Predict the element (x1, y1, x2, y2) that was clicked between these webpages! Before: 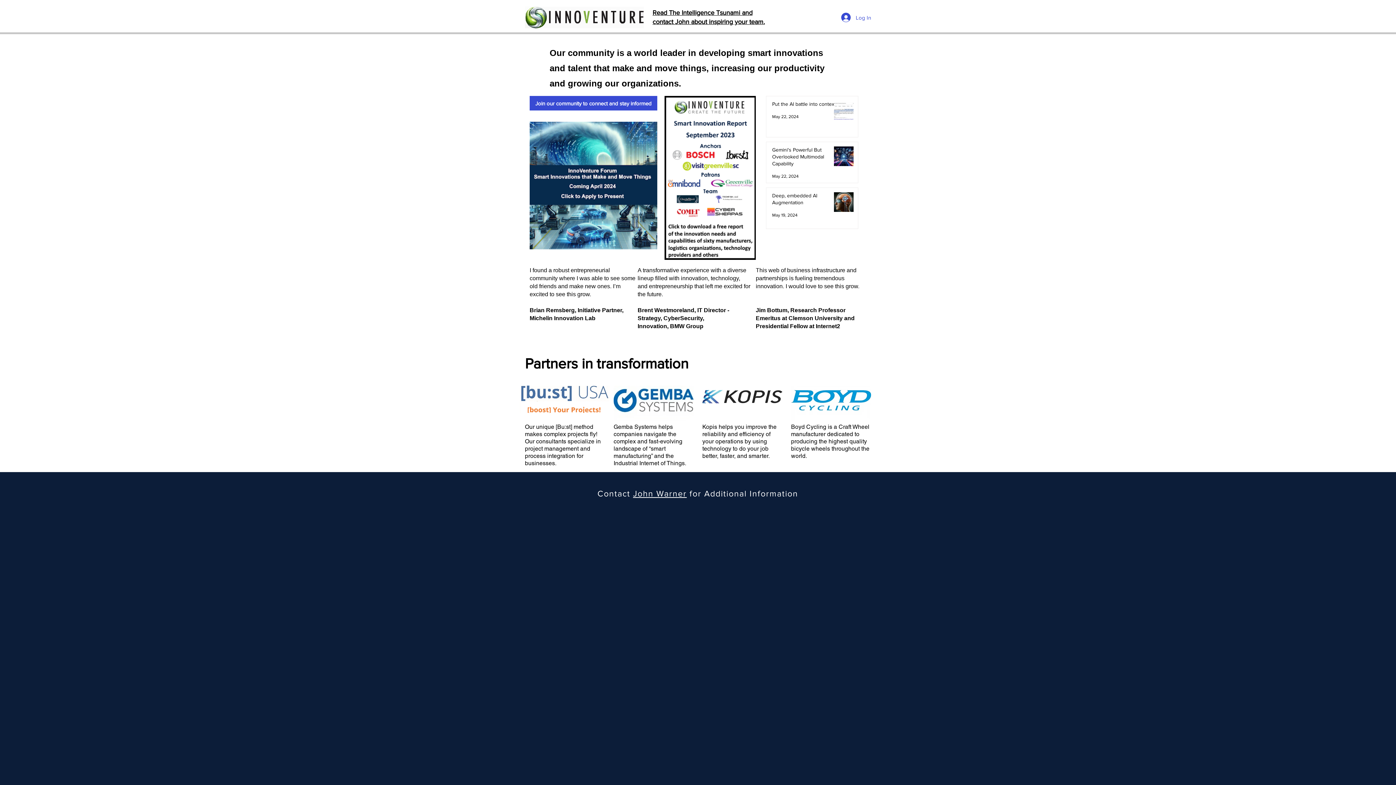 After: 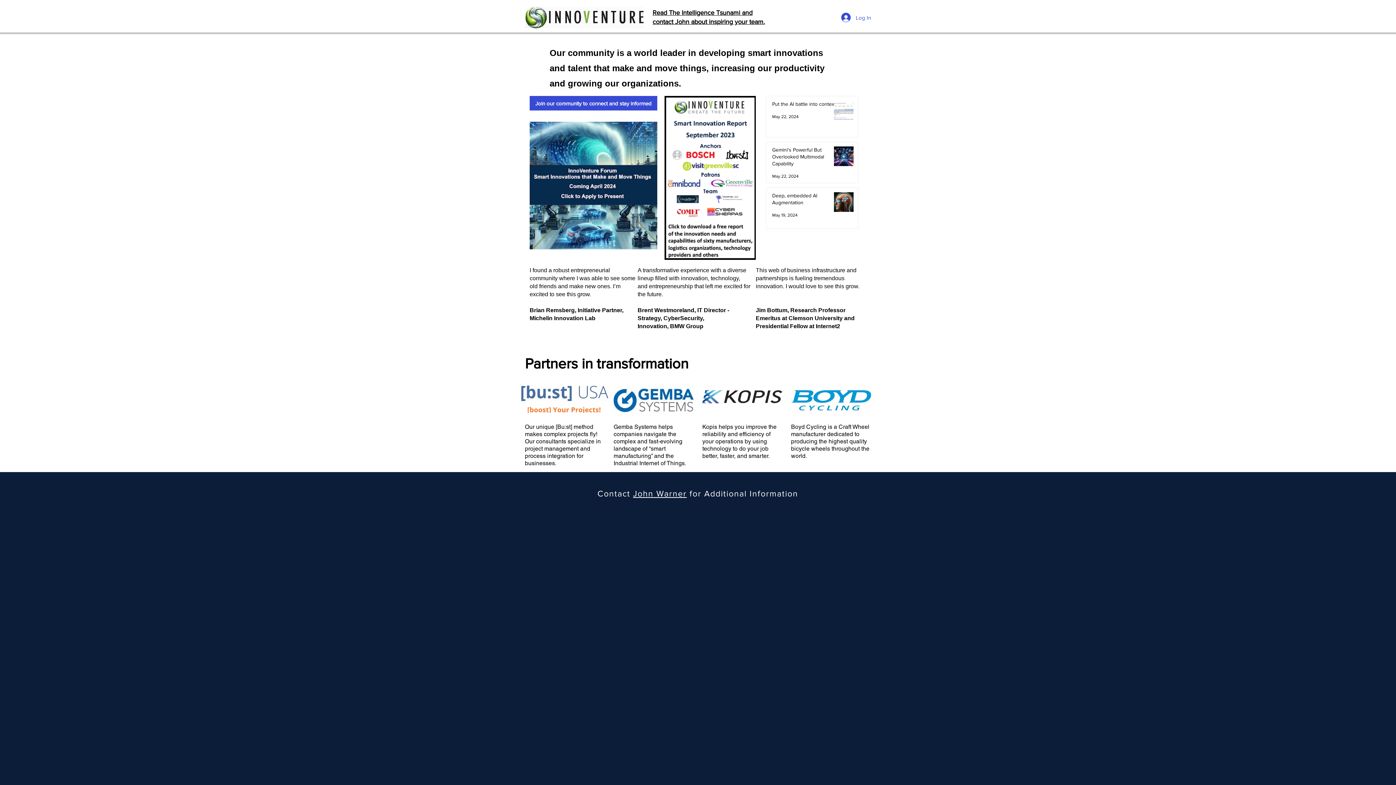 Action: bbox: (702, 385, 782, 421)